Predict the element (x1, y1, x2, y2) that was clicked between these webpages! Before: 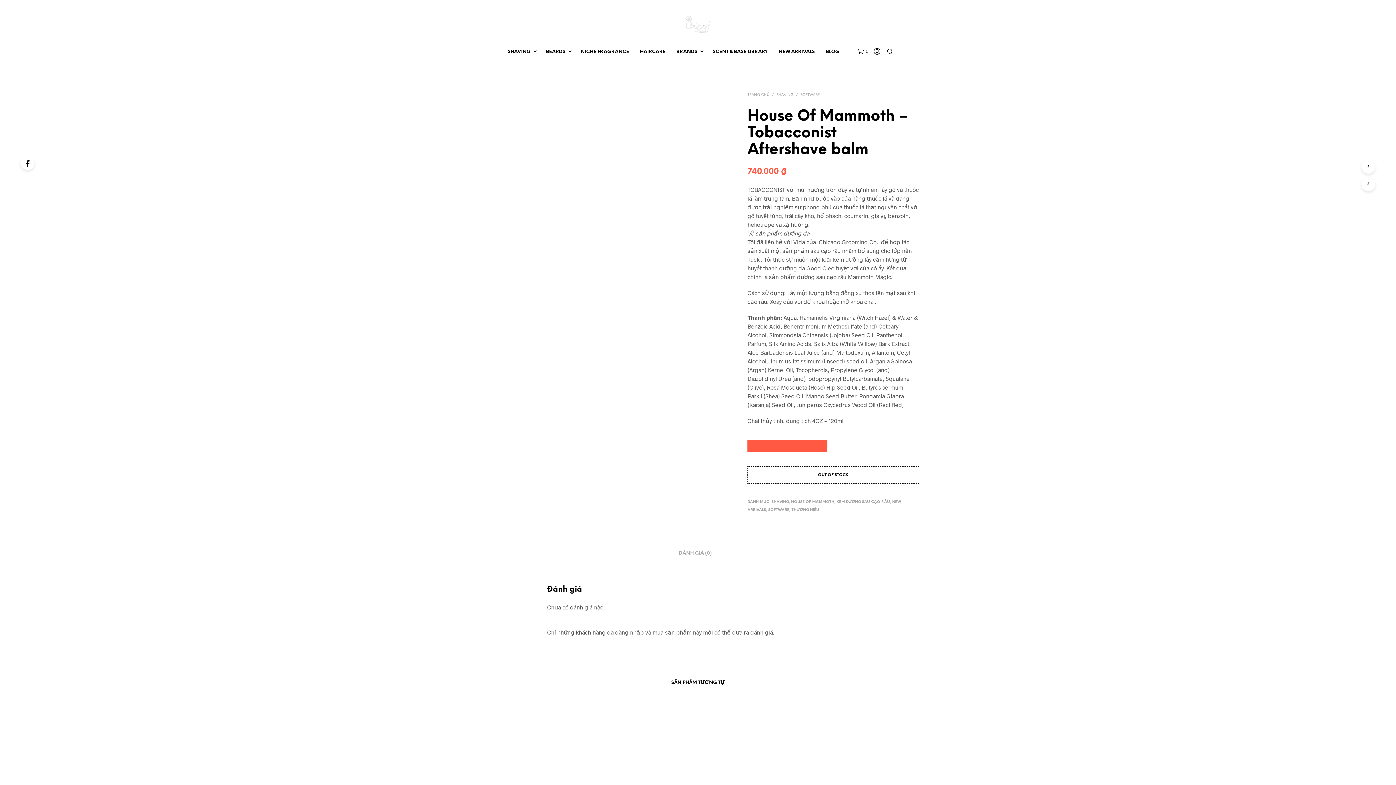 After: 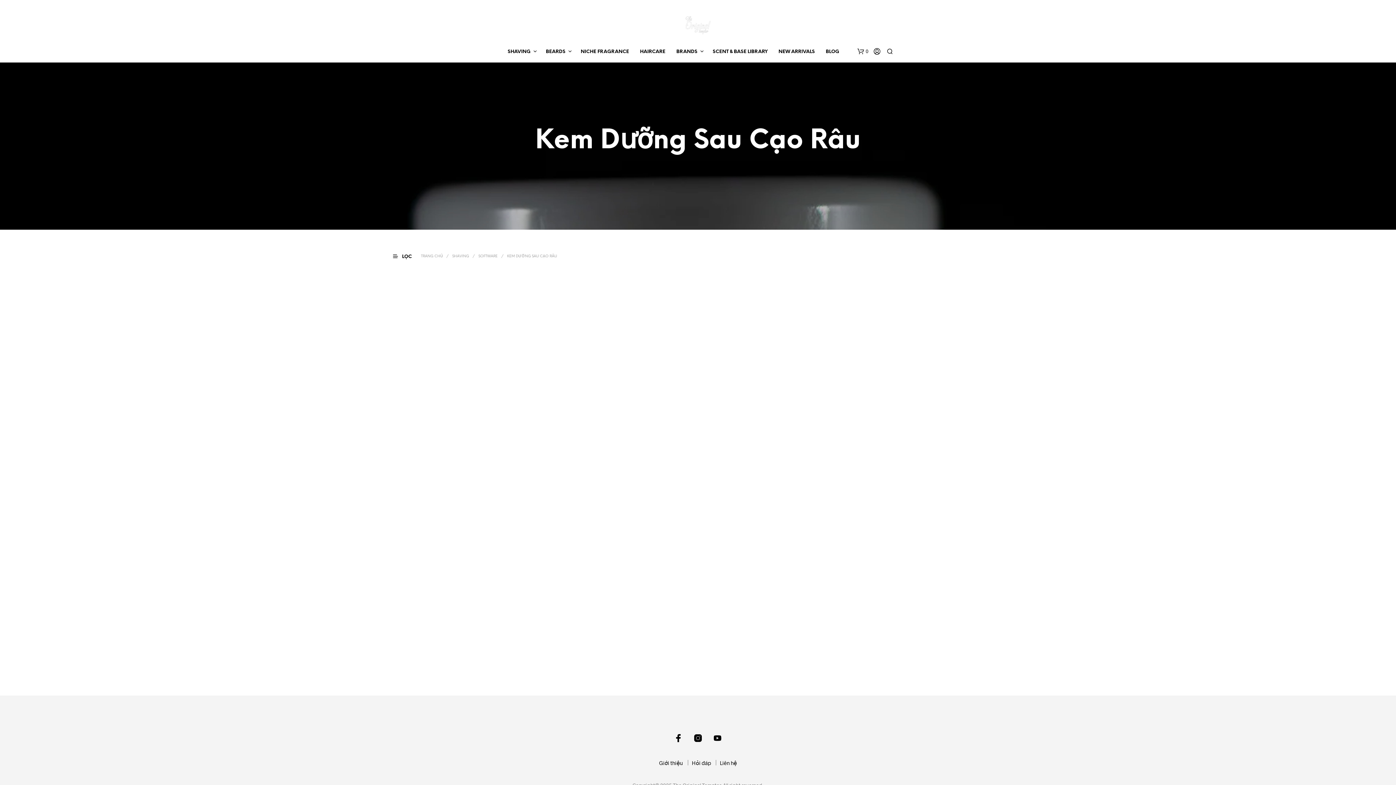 Action: label: KEM DƯỠNG SAU CẠO RÂU bbox: (836, 500, 890, 504)